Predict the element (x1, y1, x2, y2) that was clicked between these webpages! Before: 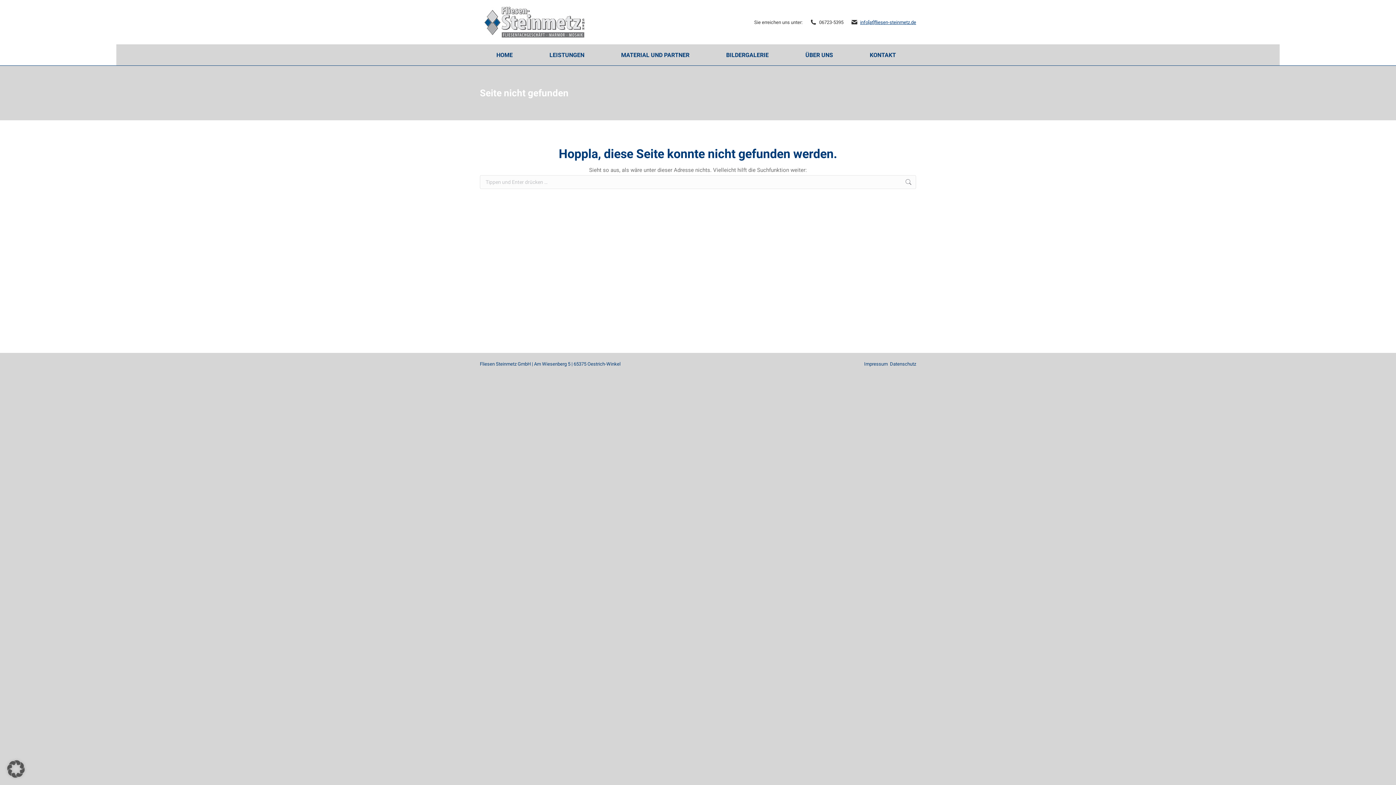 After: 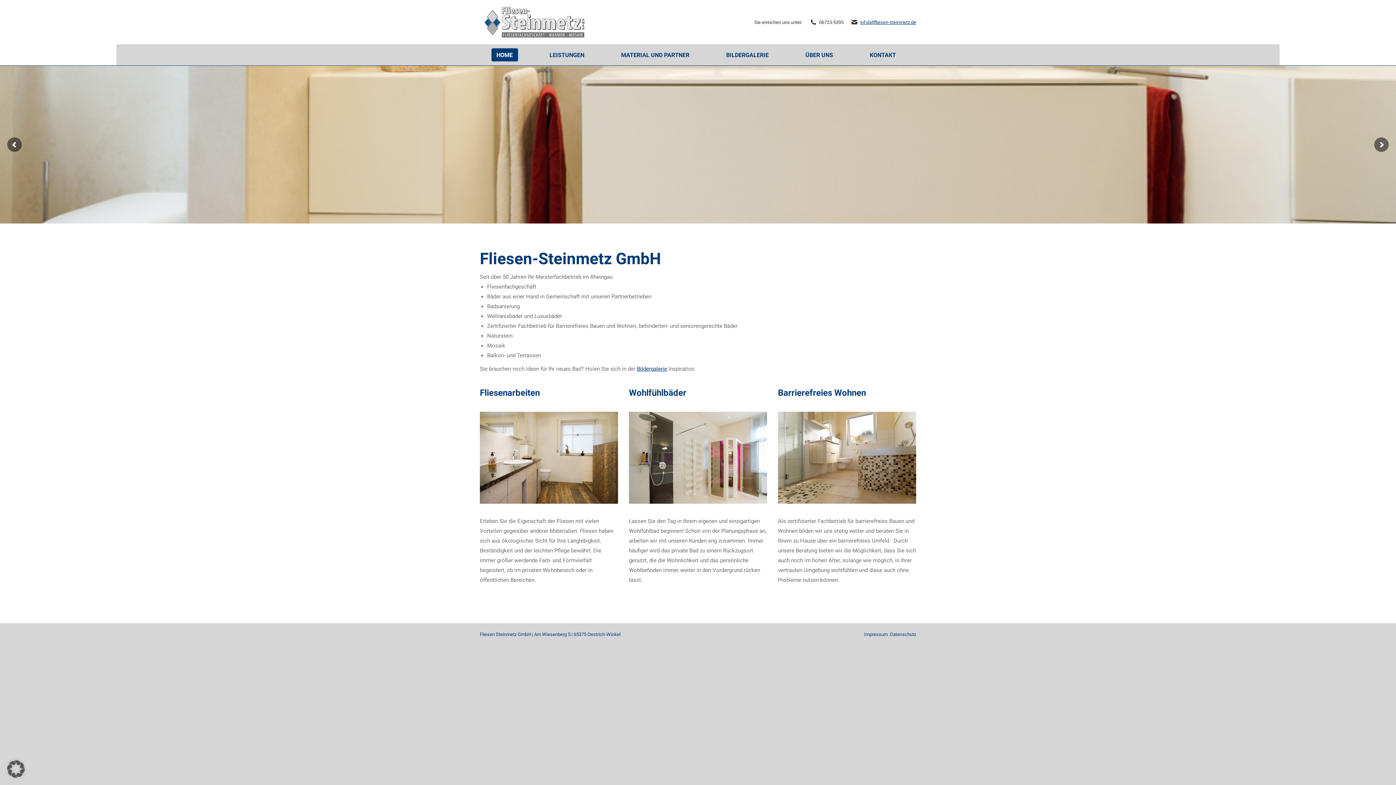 Action: bbox: (491, 48, 518, 61) label: HOME